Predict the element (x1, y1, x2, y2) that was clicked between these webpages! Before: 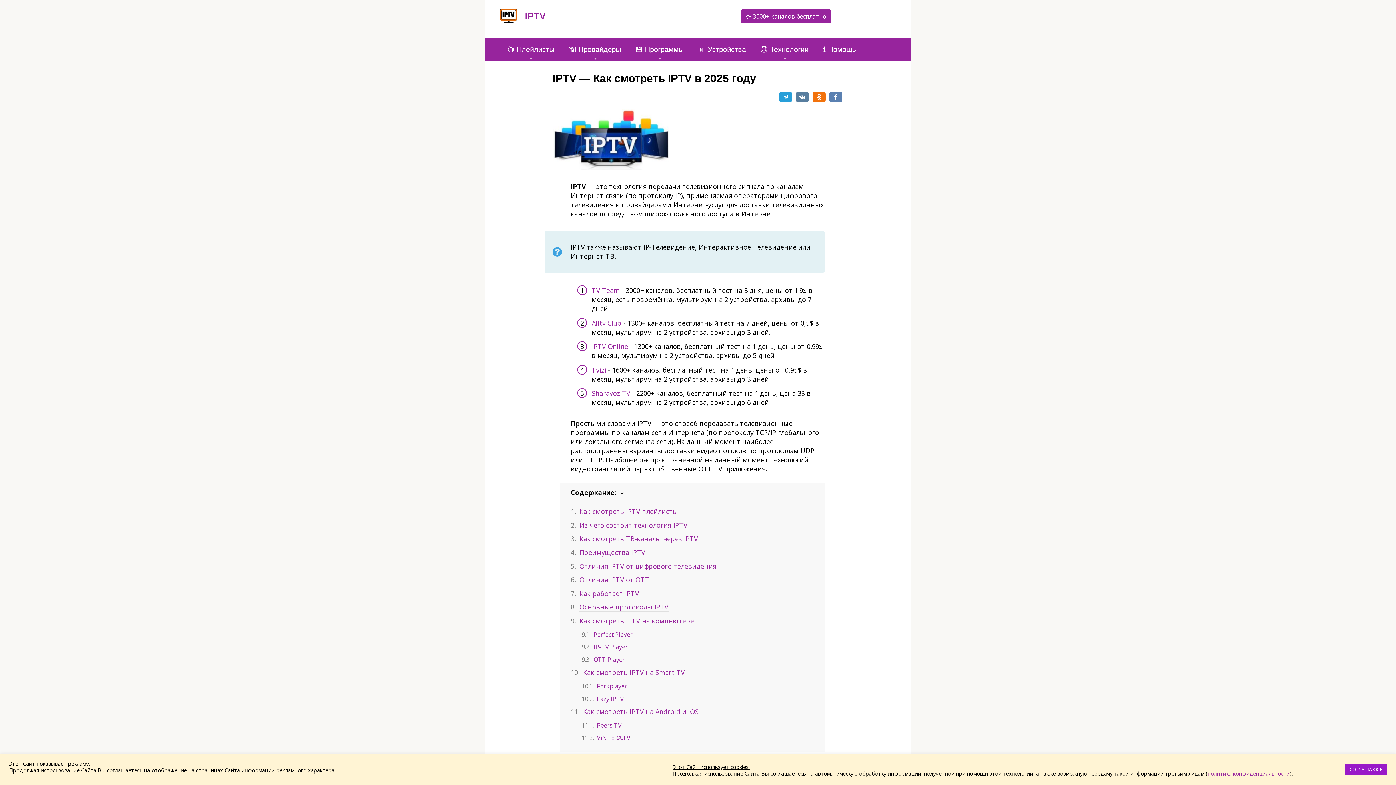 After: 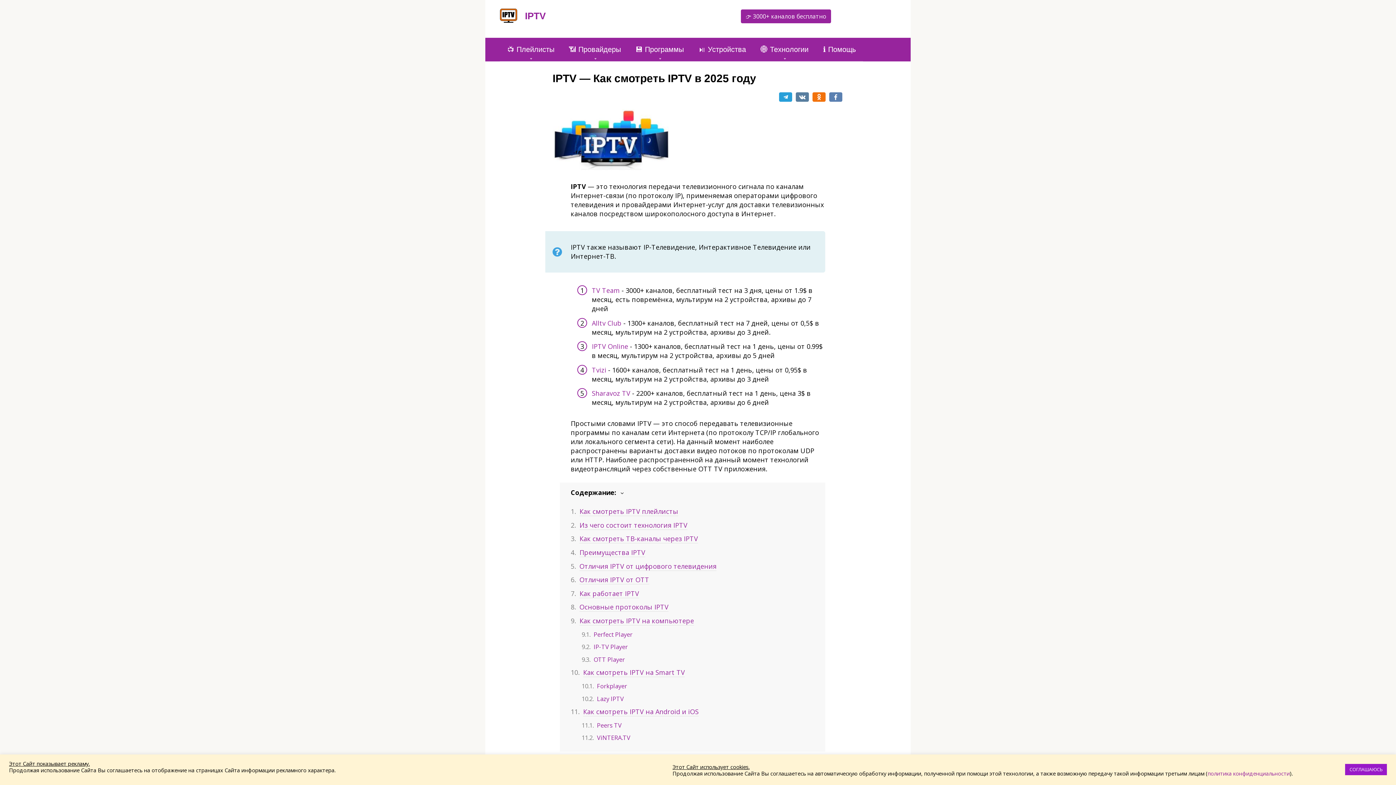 Action: bbox: (592, 318, 621, 327) label: Alltv Club